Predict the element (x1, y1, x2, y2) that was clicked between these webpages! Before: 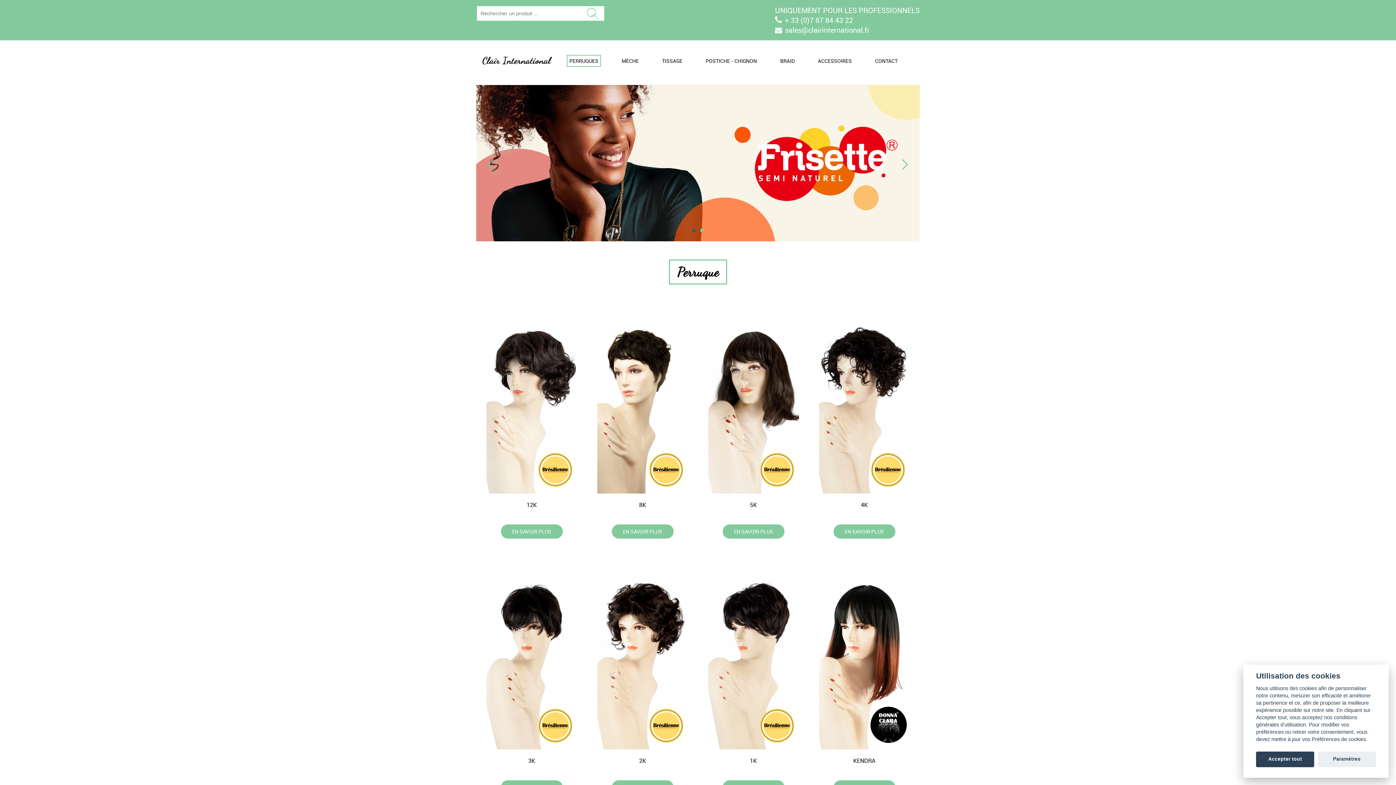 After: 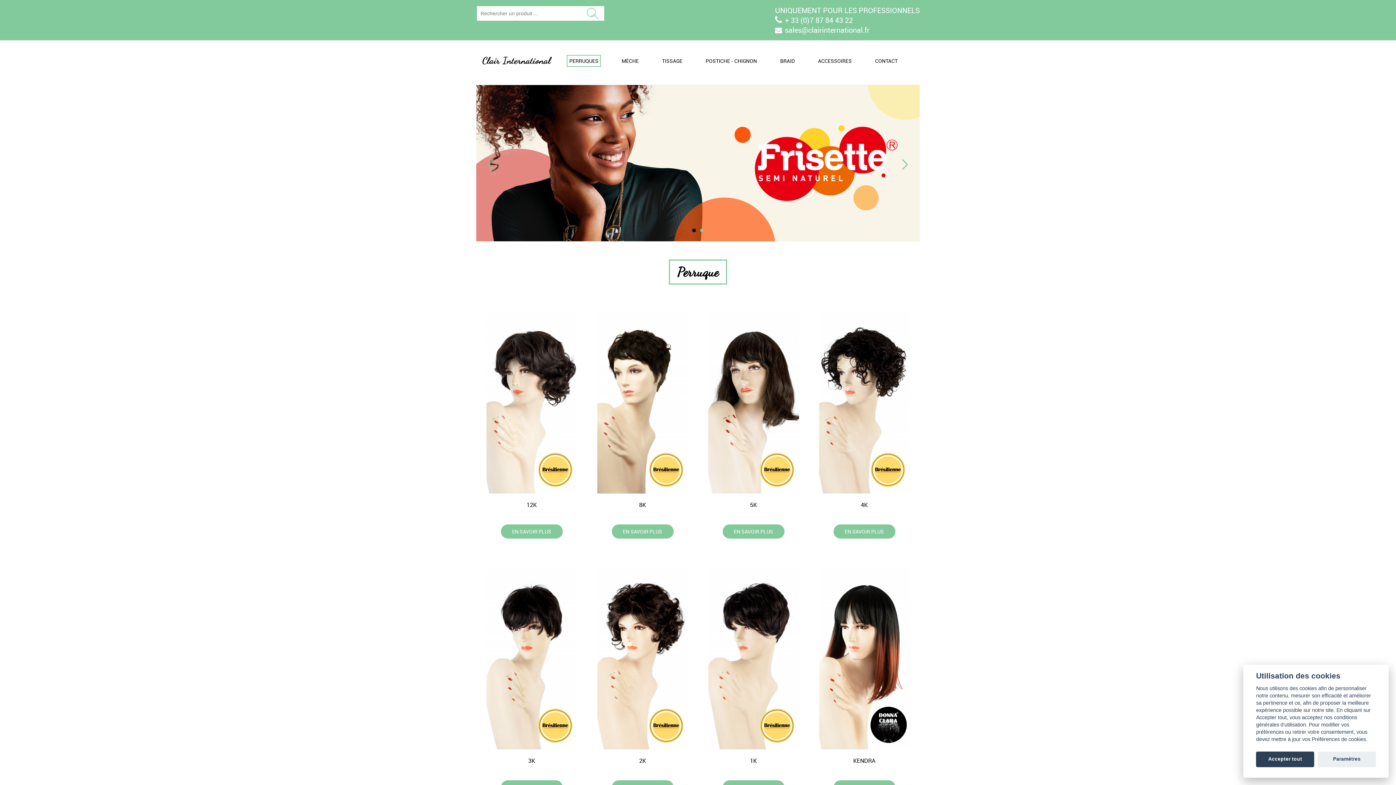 Action: bbox: (692, 228, 696, 232)